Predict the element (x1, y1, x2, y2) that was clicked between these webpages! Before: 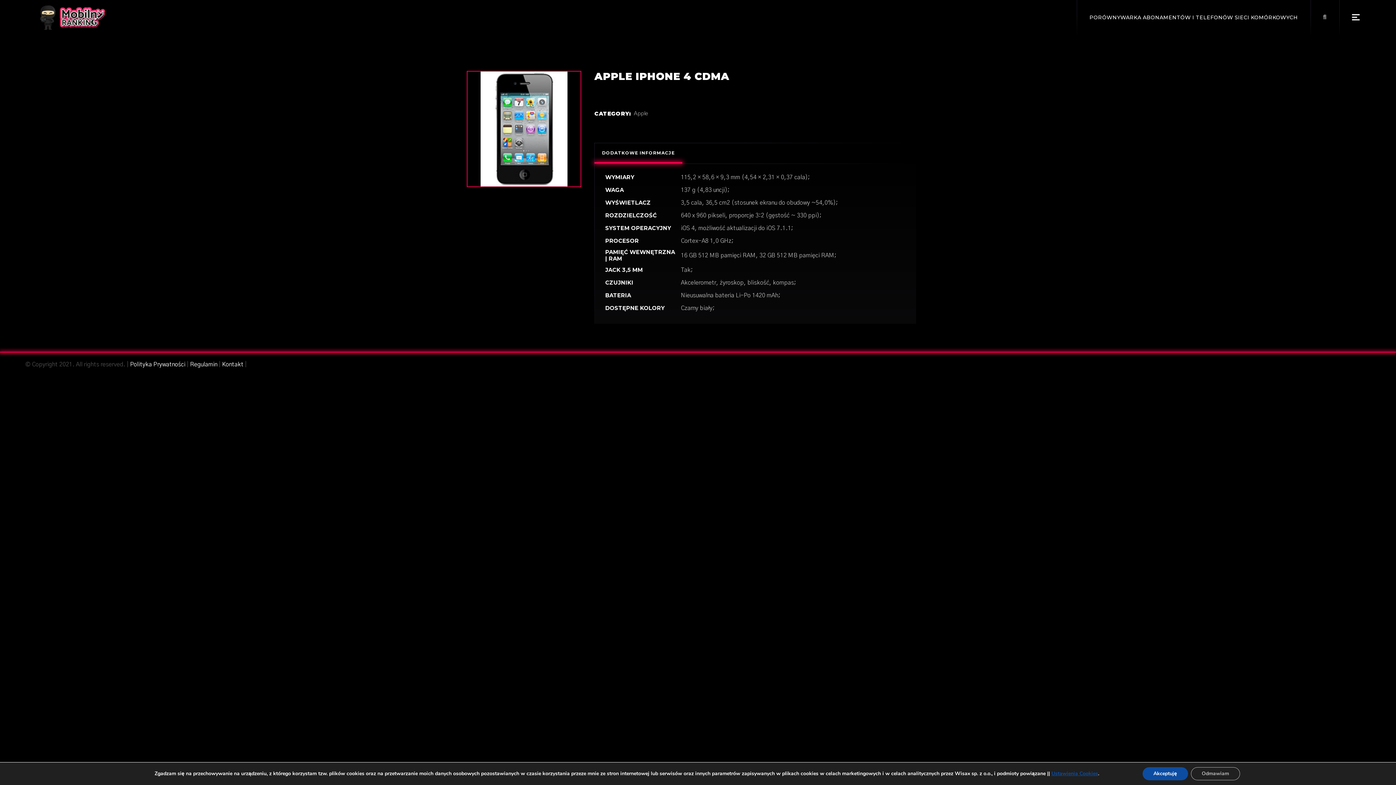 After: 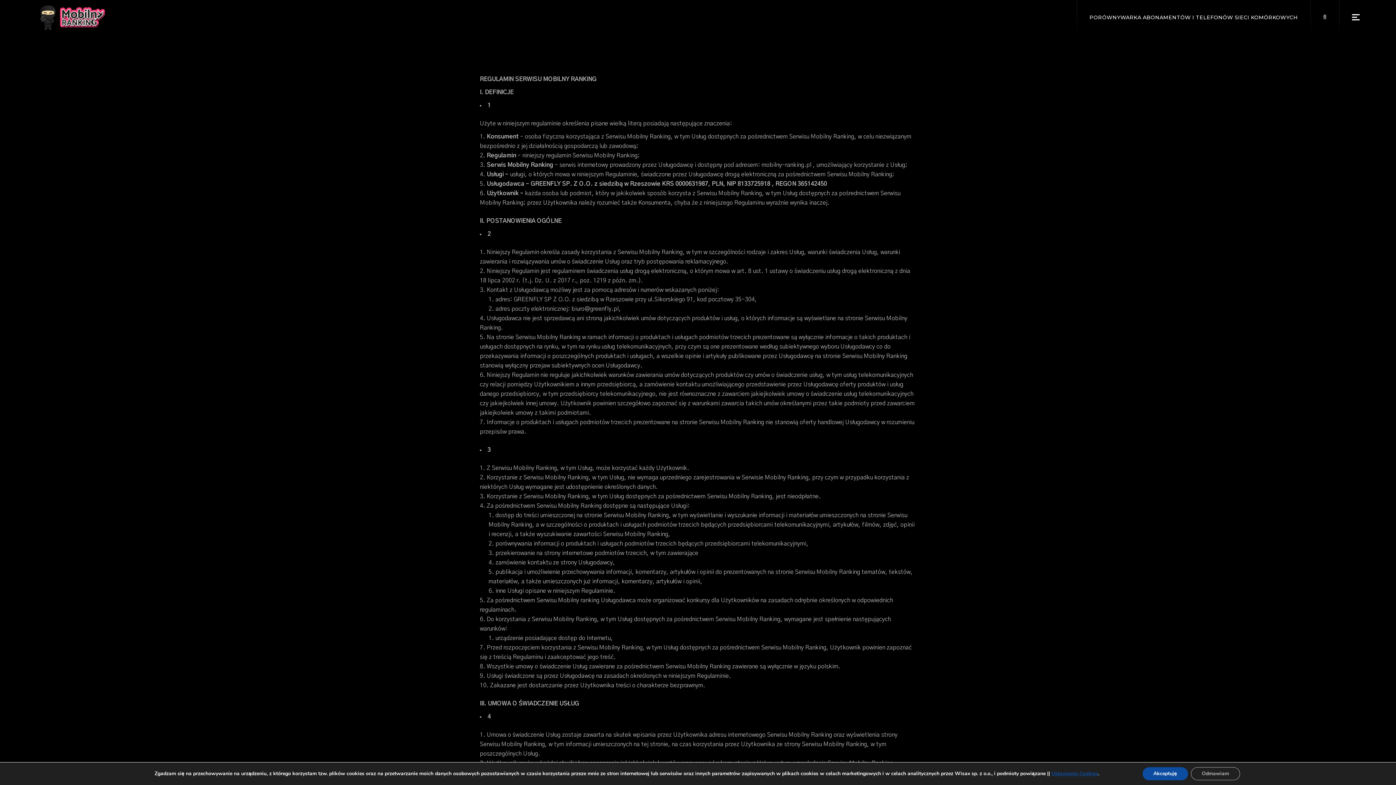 Action: label: Regulamin bbox: (190, 361, 217, 367)